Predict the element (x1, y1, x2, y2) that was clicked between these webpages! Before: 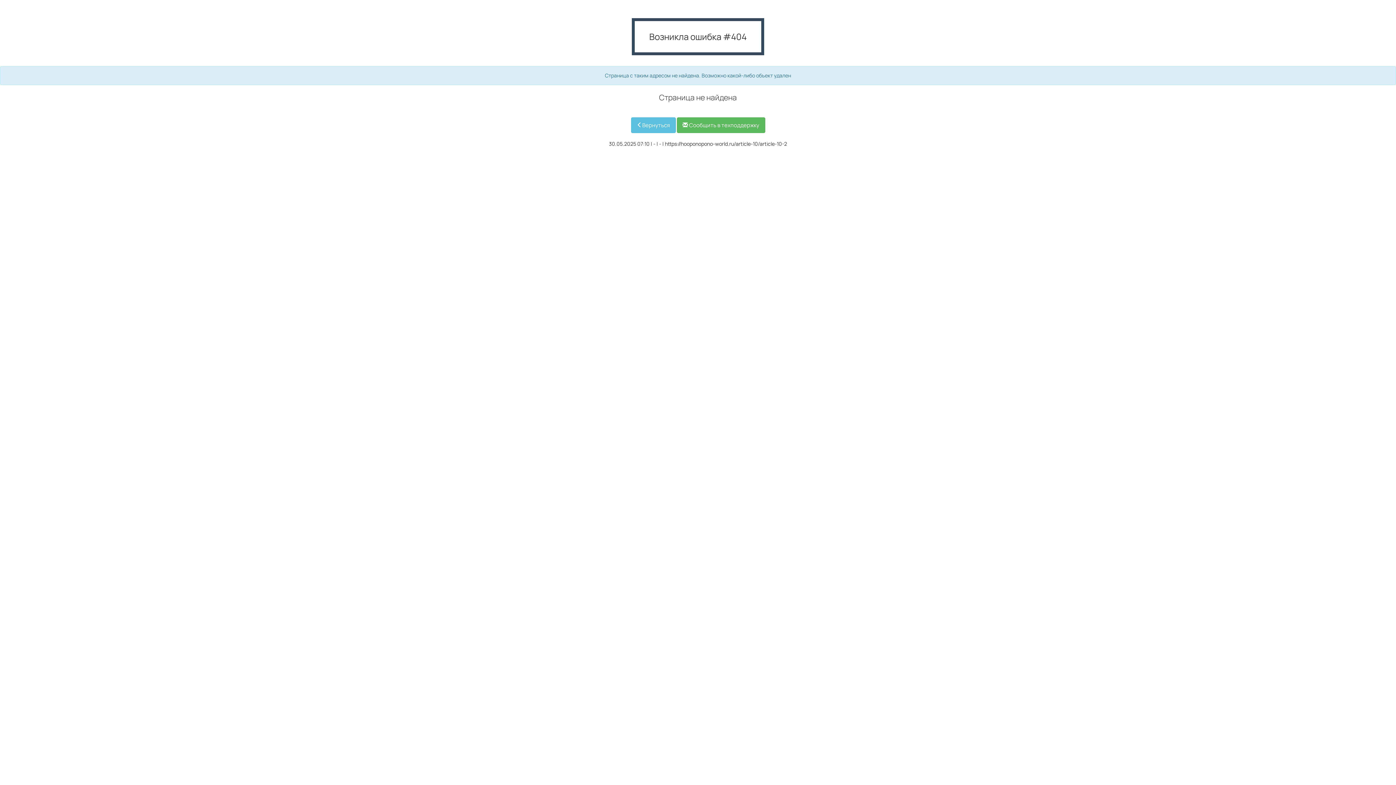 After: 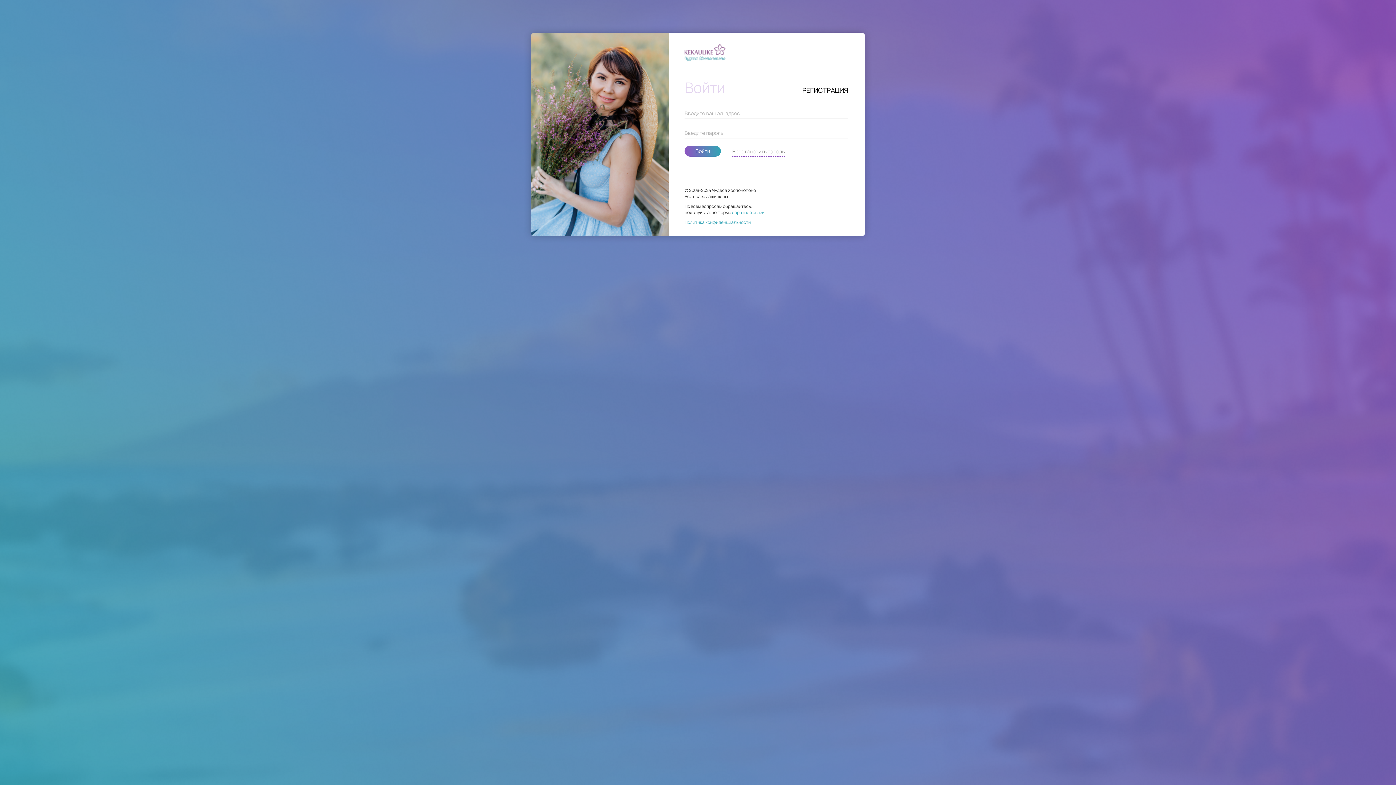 Action: label: Вернуться bbox: (631, 117, 675, 133)